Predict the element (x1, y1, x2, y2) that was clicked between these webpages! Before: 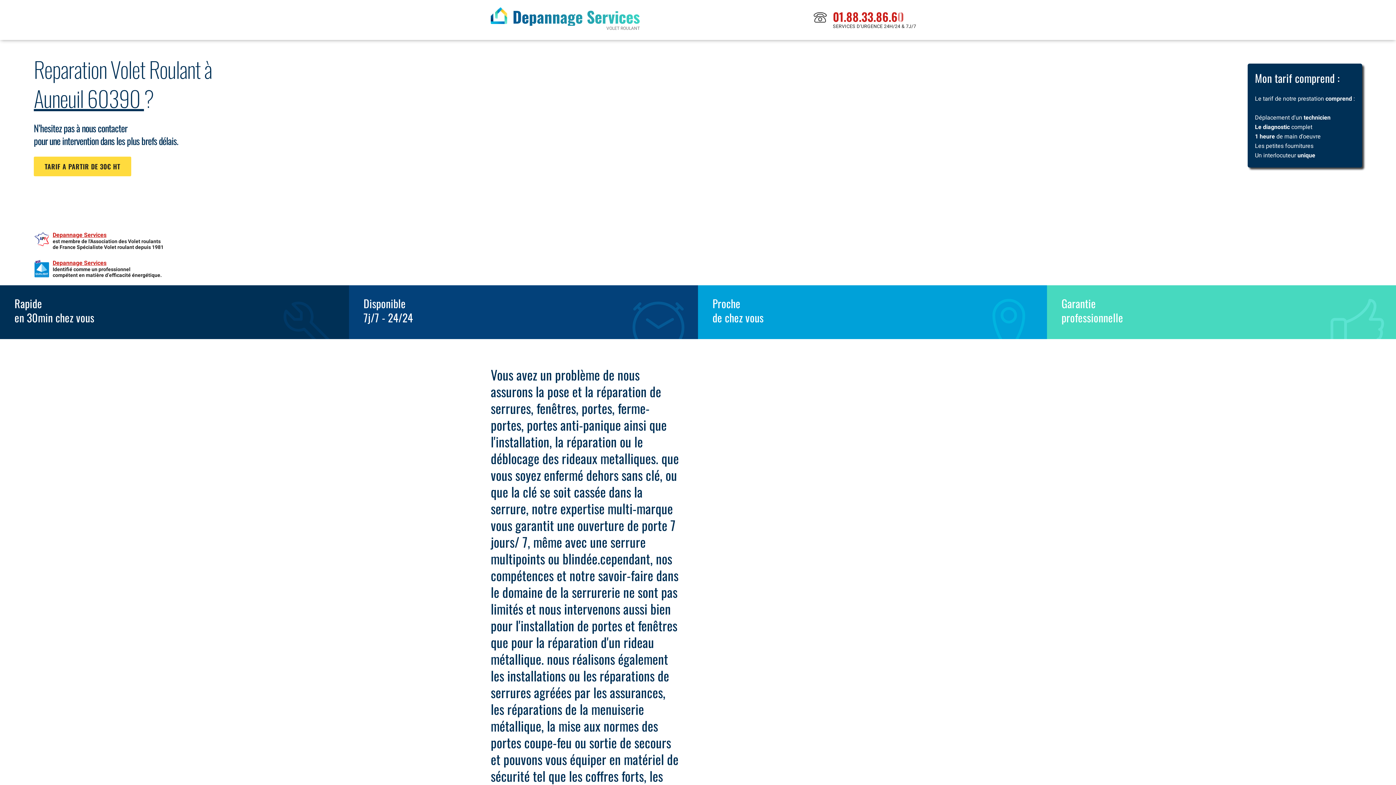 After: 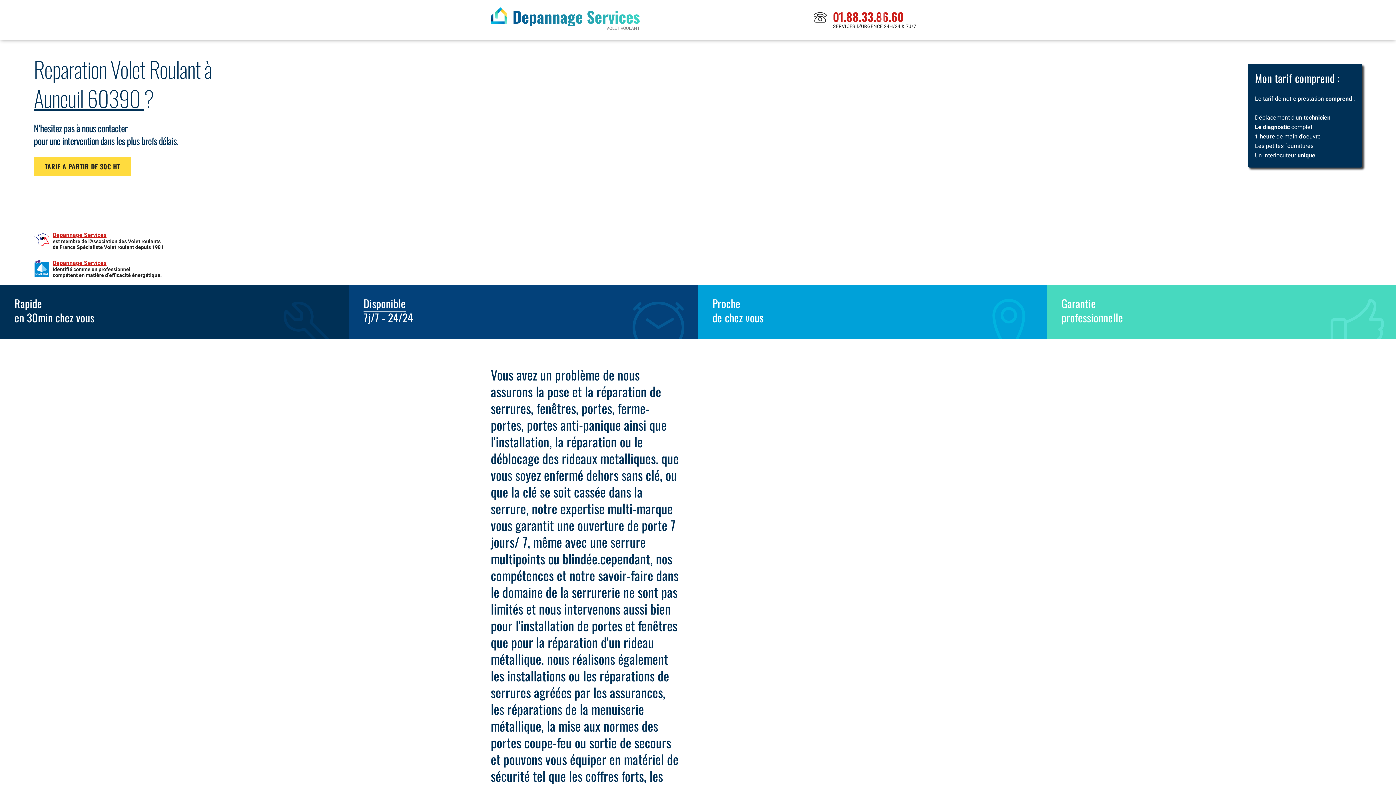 Action: bbox: (363, 295, 412, 326) label: Disponible
7j/7 - 24/24